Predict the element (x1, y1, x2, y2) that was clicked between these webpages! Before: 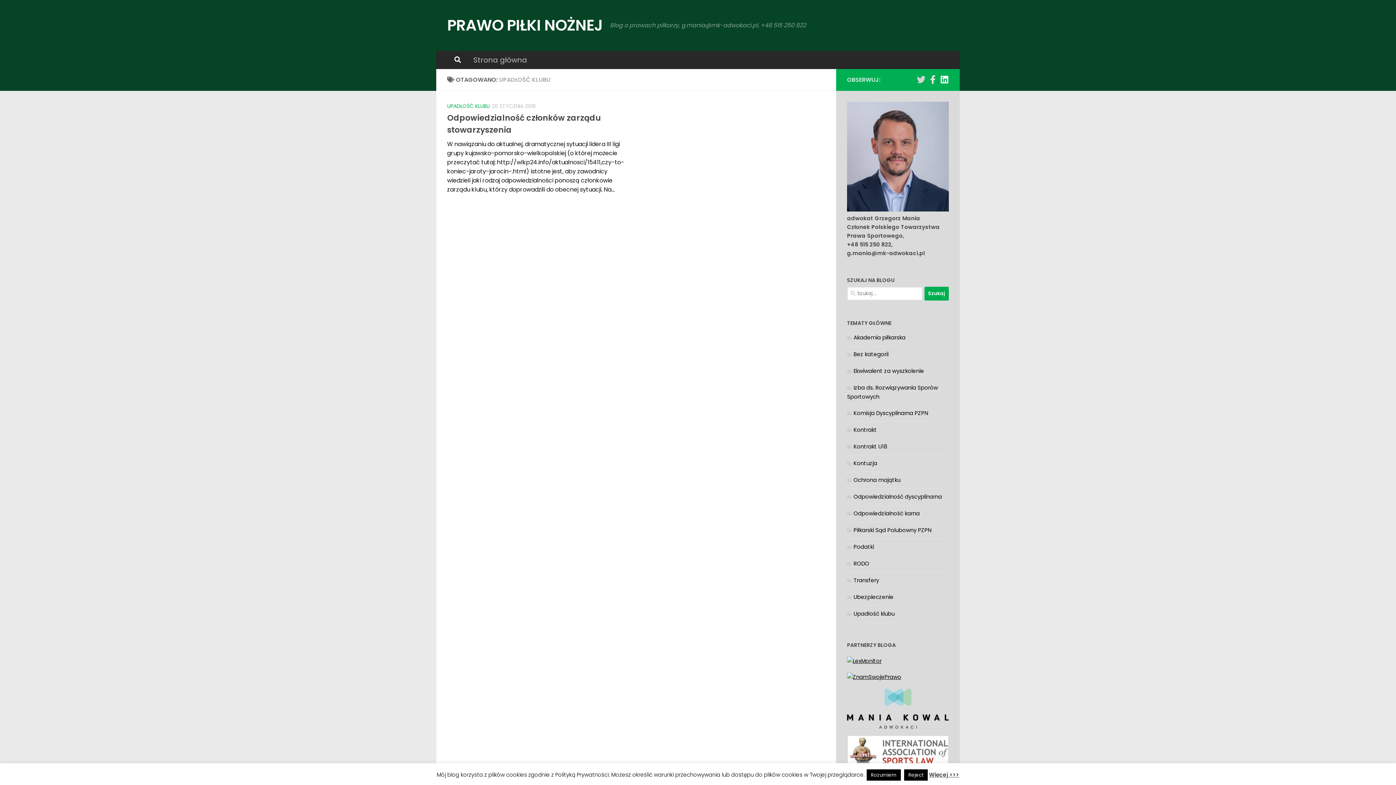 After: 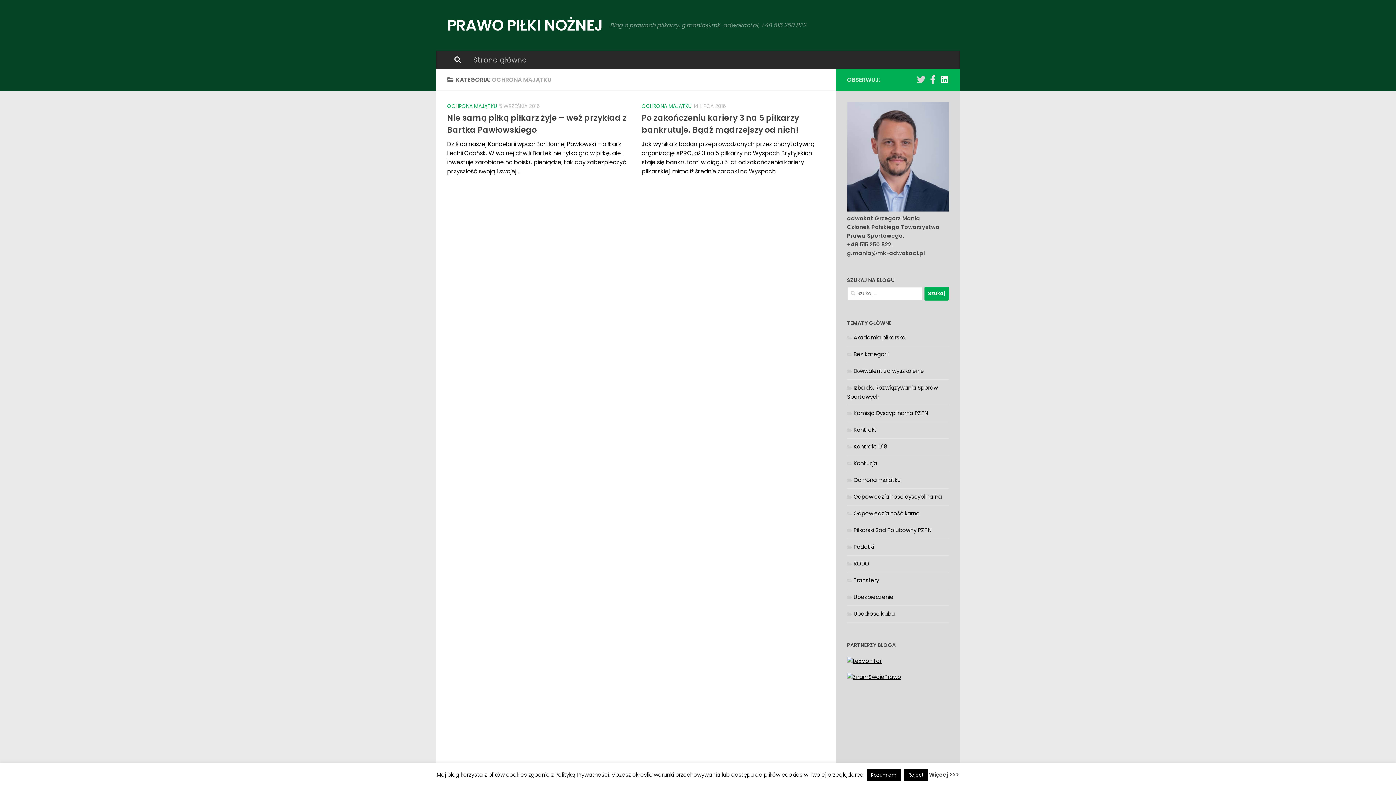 Action: label: Ochrona majątku bbox: (847, 476, 900, 483)